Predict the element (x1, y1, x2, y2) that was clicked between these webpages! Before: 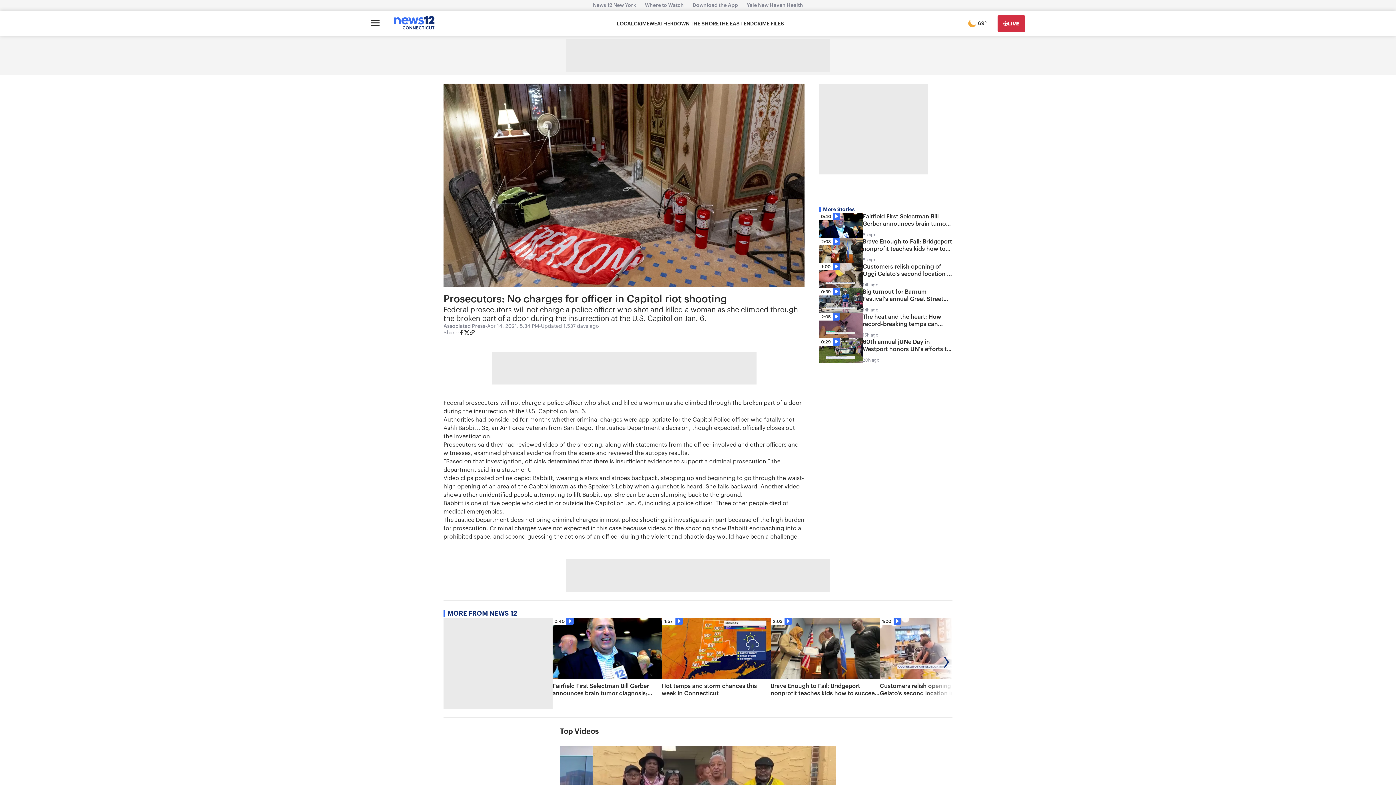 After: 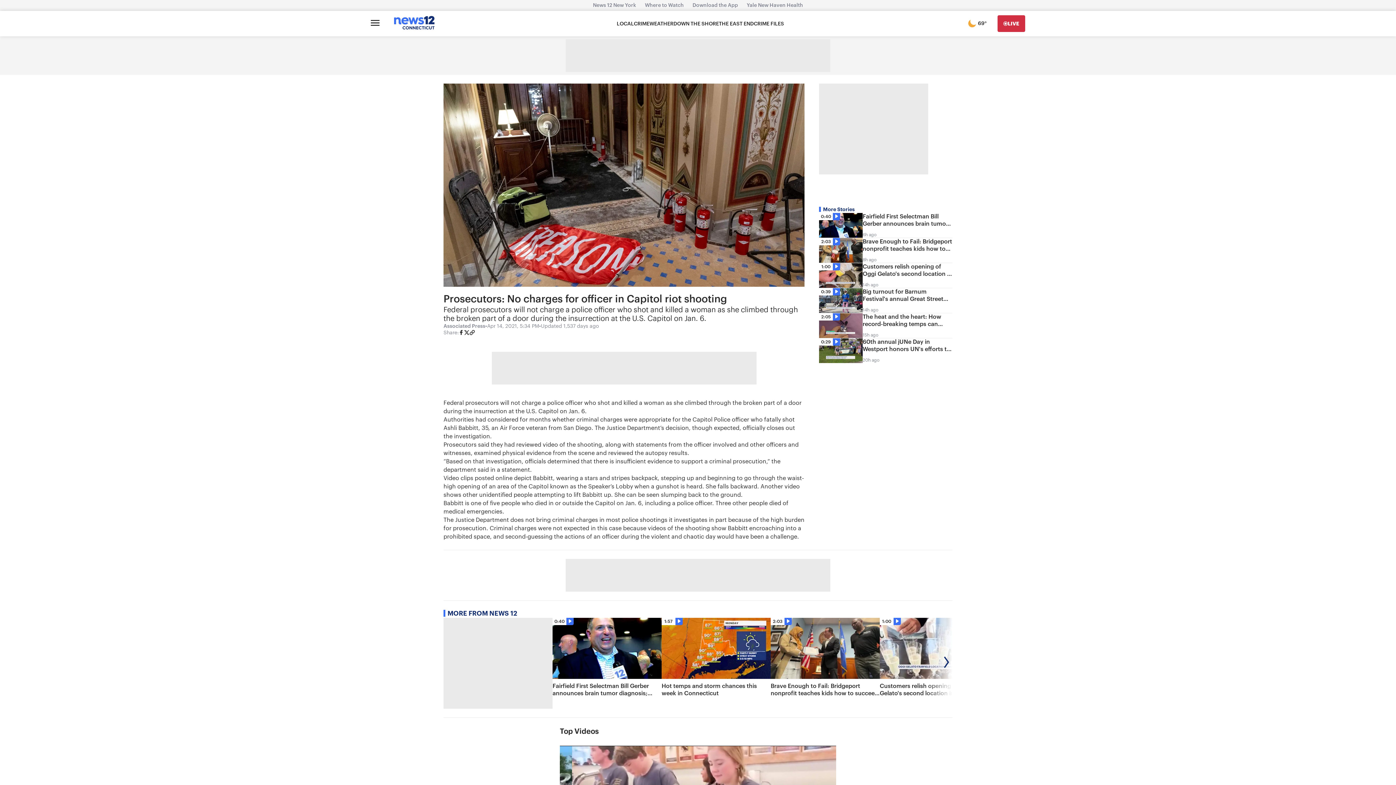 Action: bbox: (464, 329, 469, 337)